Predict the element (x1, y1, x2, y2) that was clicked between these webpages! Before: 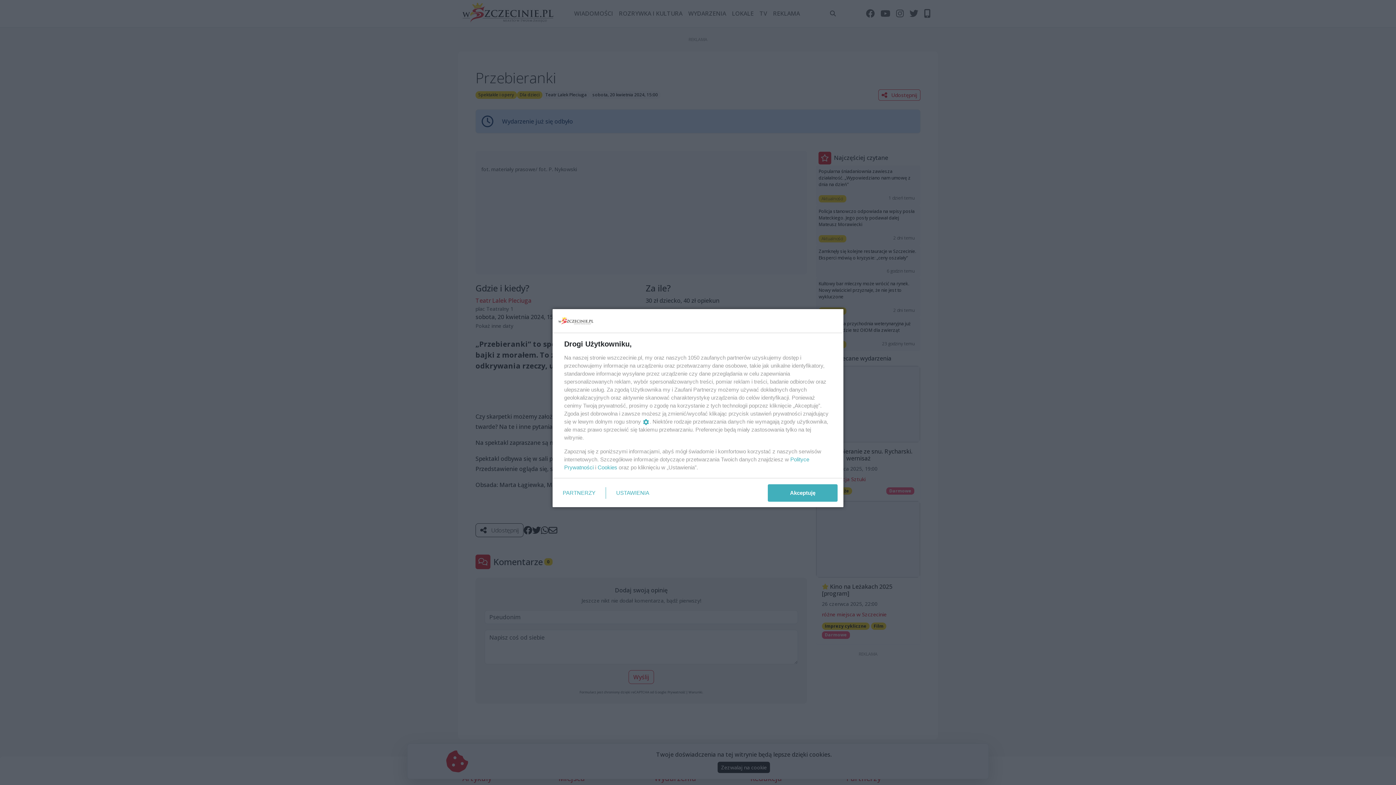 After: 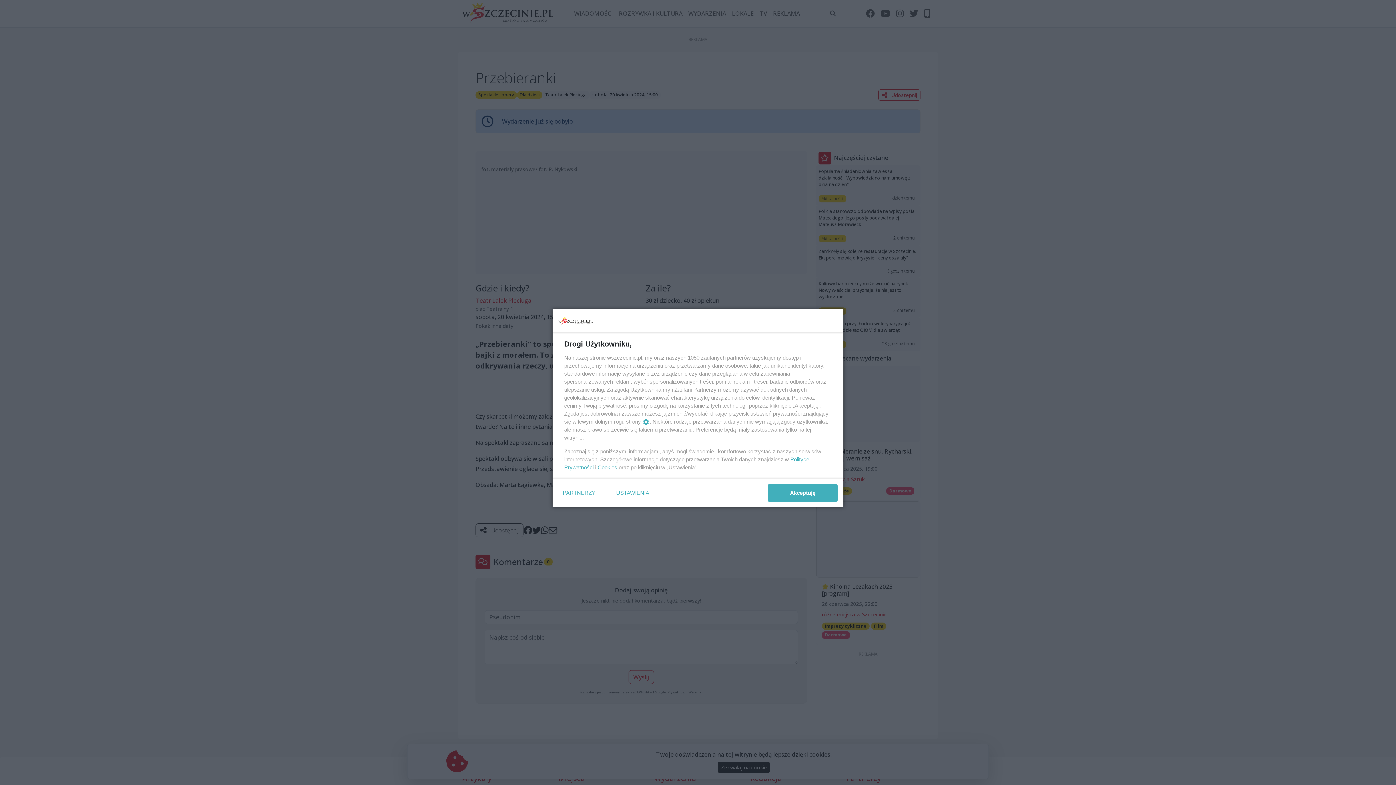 Action: label: Cookies bbox: (597, 464, 617, 470)